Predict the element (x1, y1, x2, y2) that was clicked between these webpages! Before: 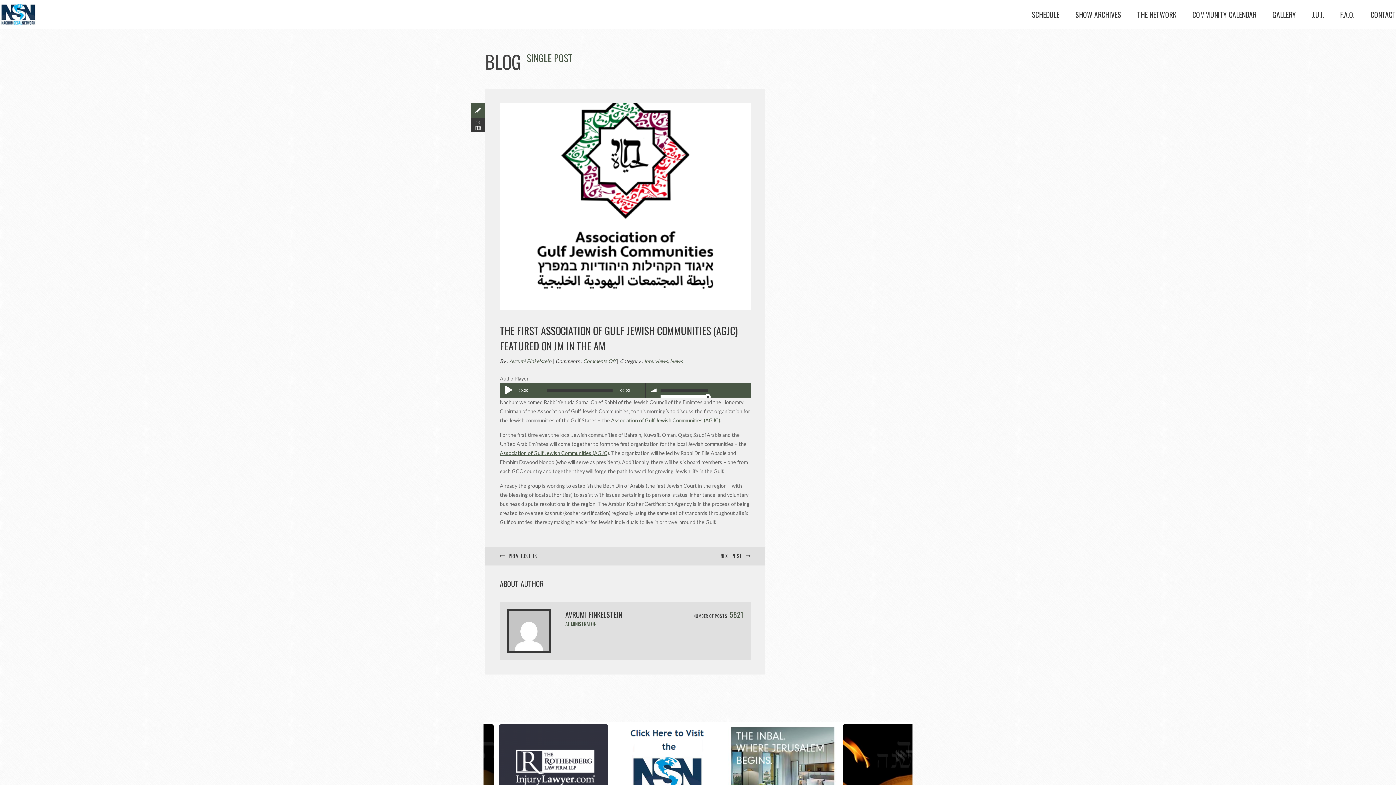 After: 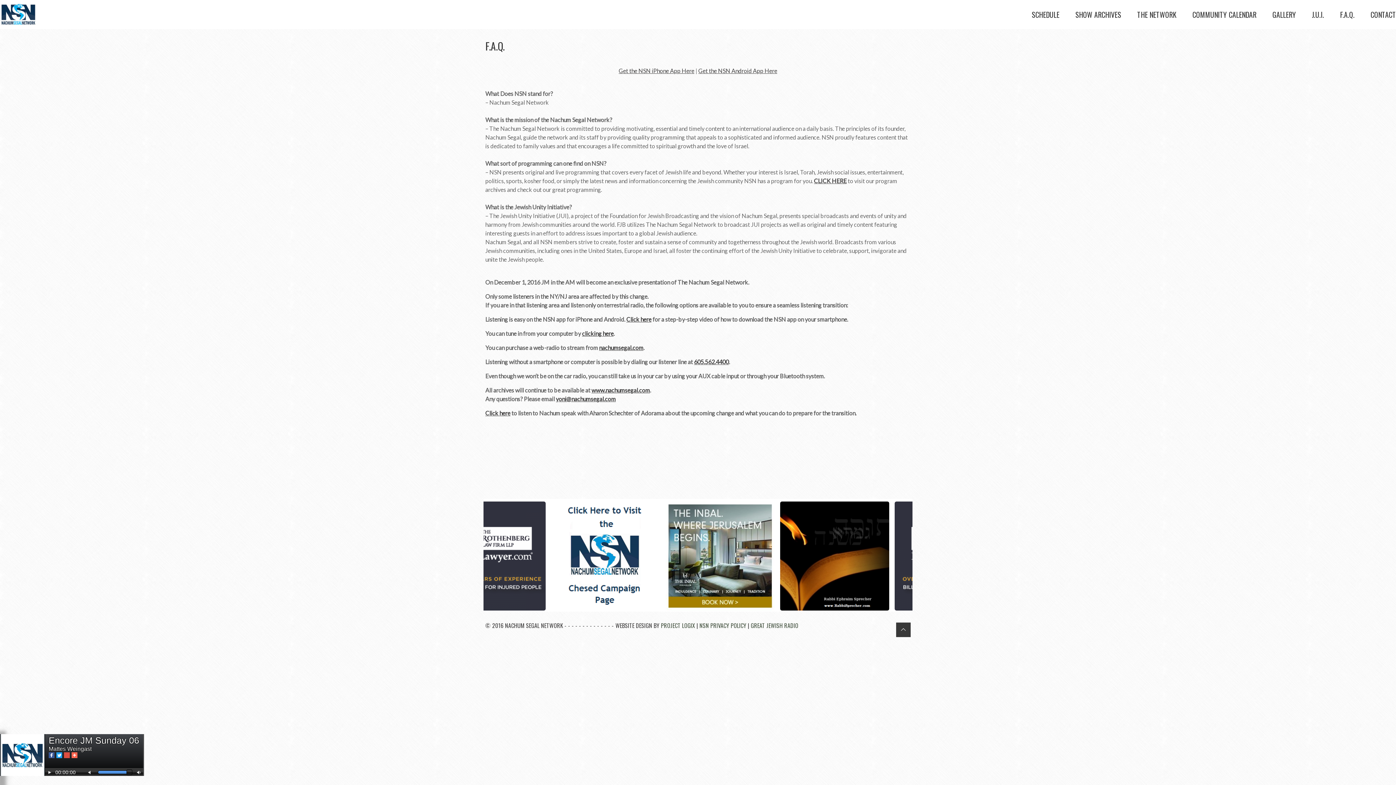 Action: bbox: (1340, 9, 1354, 20) label: F.A.Q.